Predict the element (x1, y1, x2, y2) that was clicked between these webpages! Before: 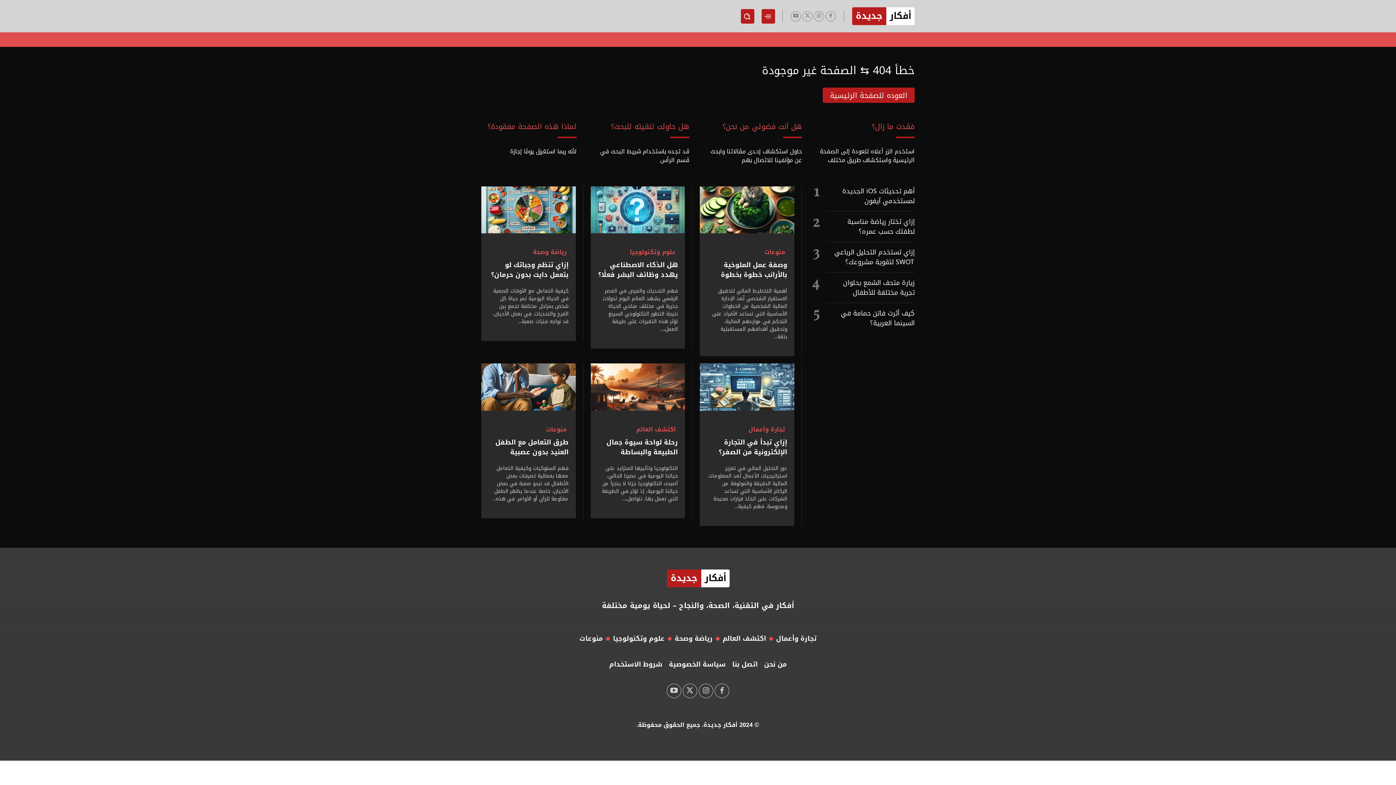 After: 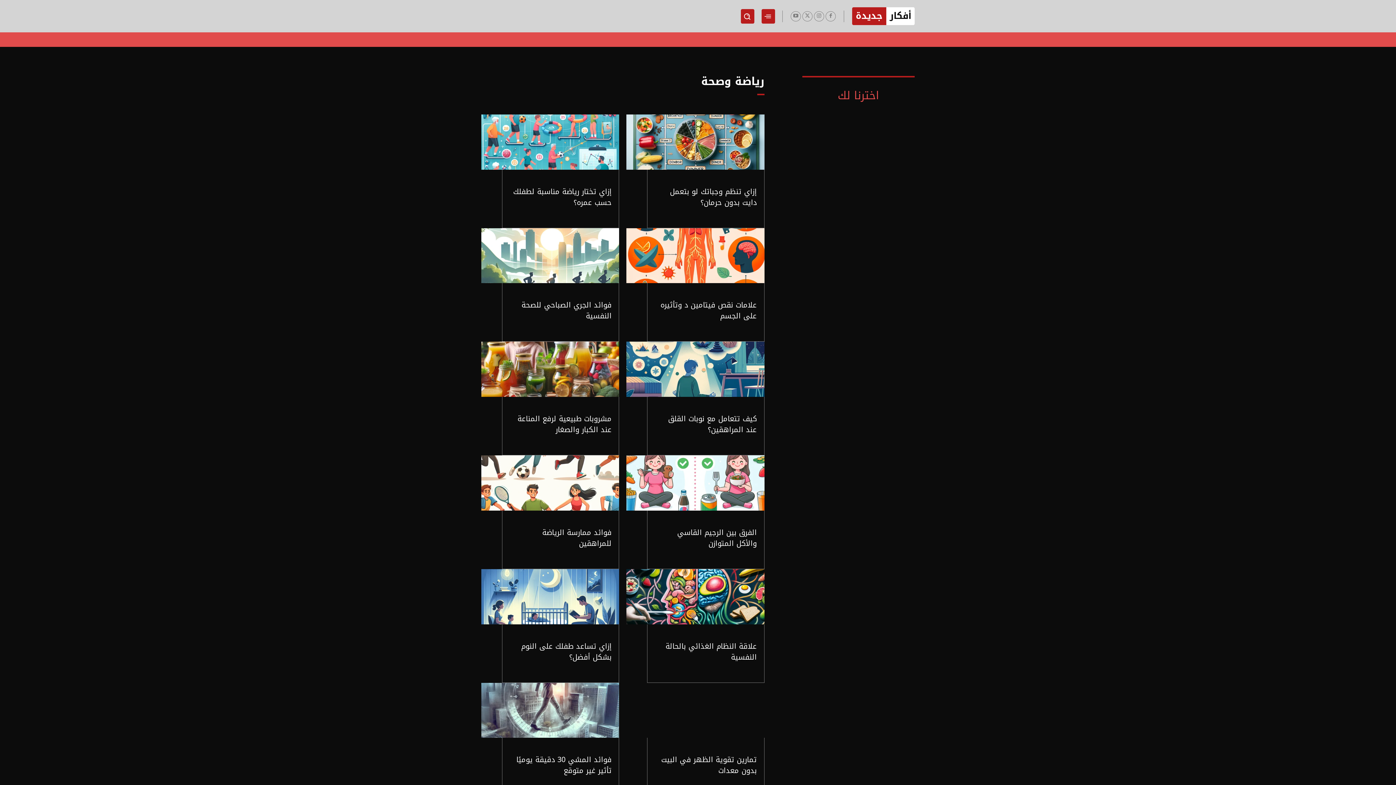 Action: bbox: (532, 248, 566, 256) label: رياضة وصحة